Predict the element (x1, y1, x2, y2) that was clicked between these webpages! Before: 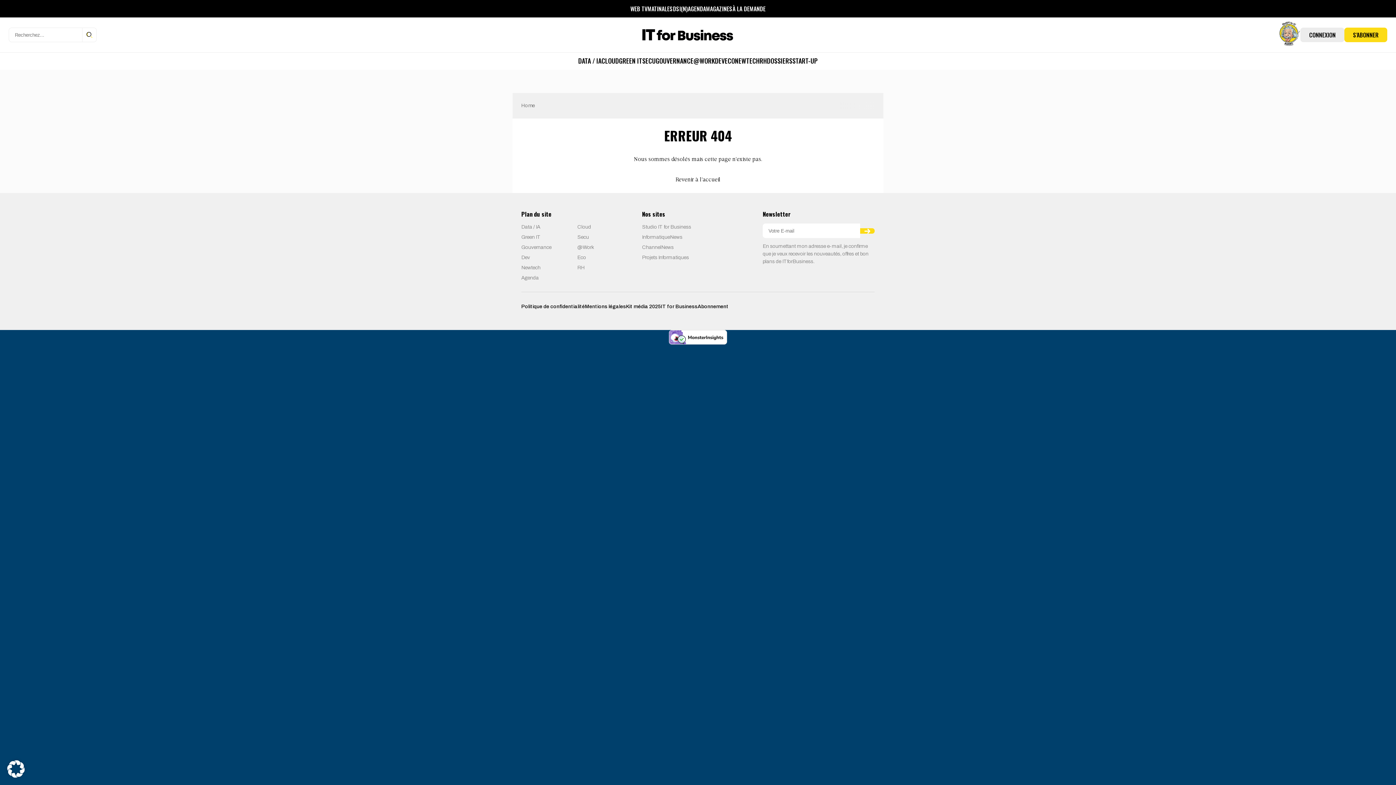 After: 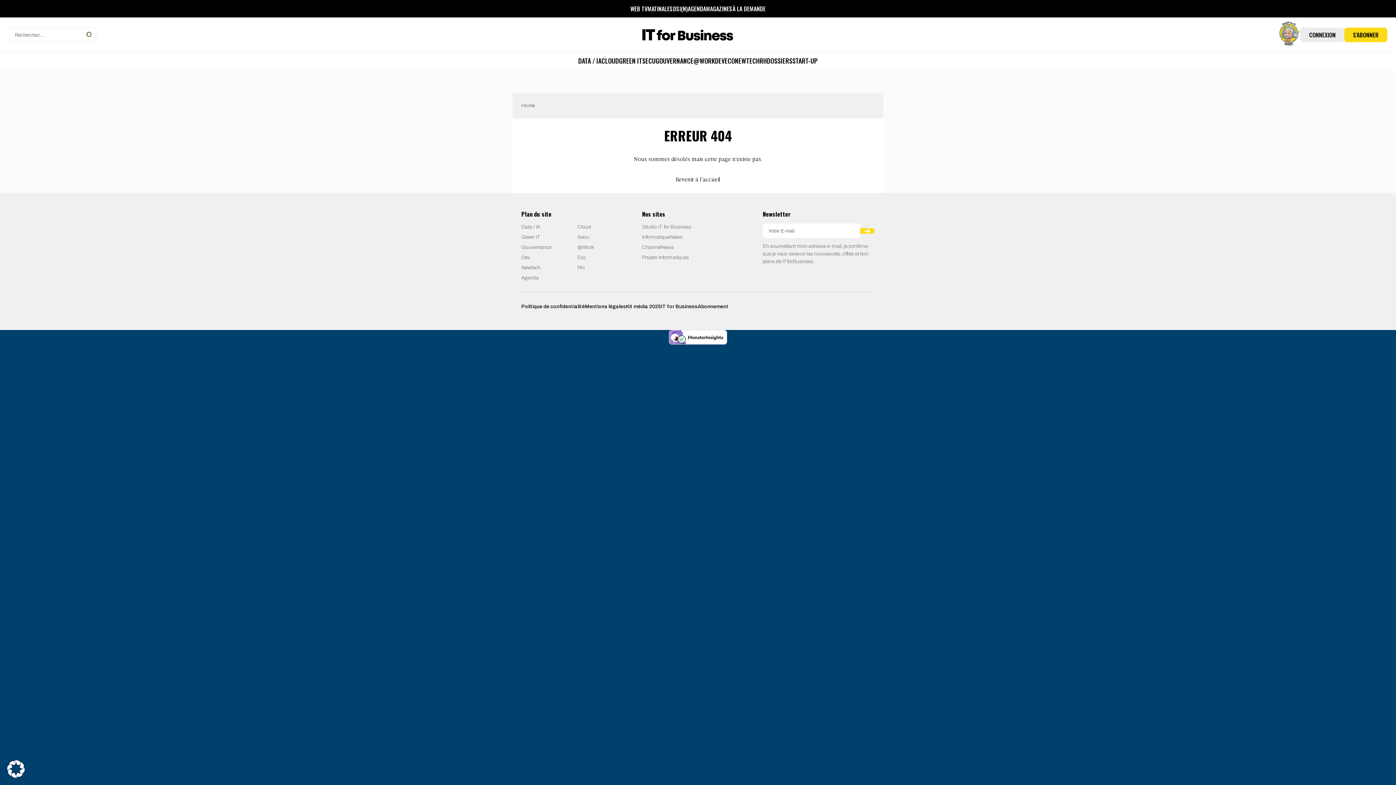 Action: bbox: (675, 177, 720, 182) label: Revenir à l'accueil